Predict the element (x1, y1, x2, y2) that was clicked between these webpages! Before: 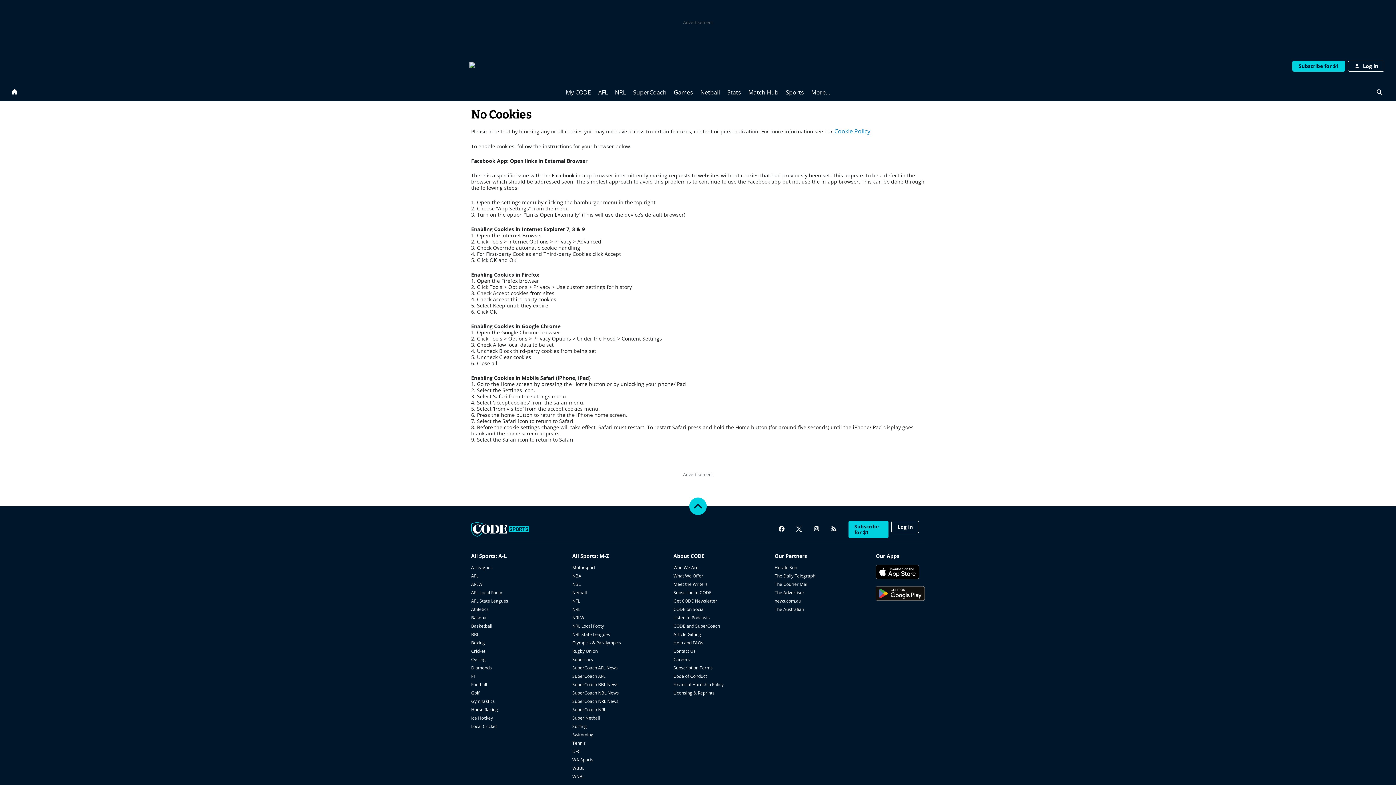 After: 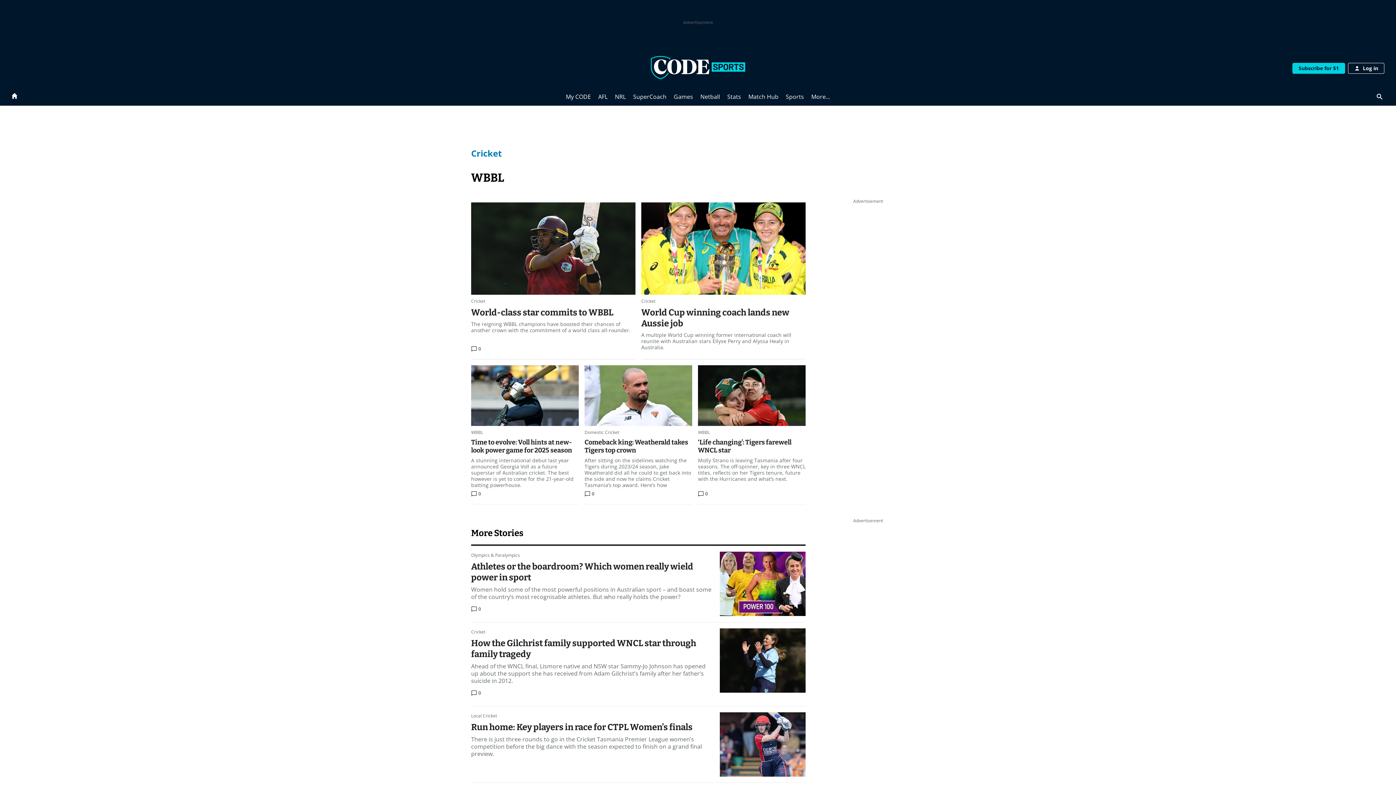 Action: bbox: (572, 765, 584, 771) label: WBBL